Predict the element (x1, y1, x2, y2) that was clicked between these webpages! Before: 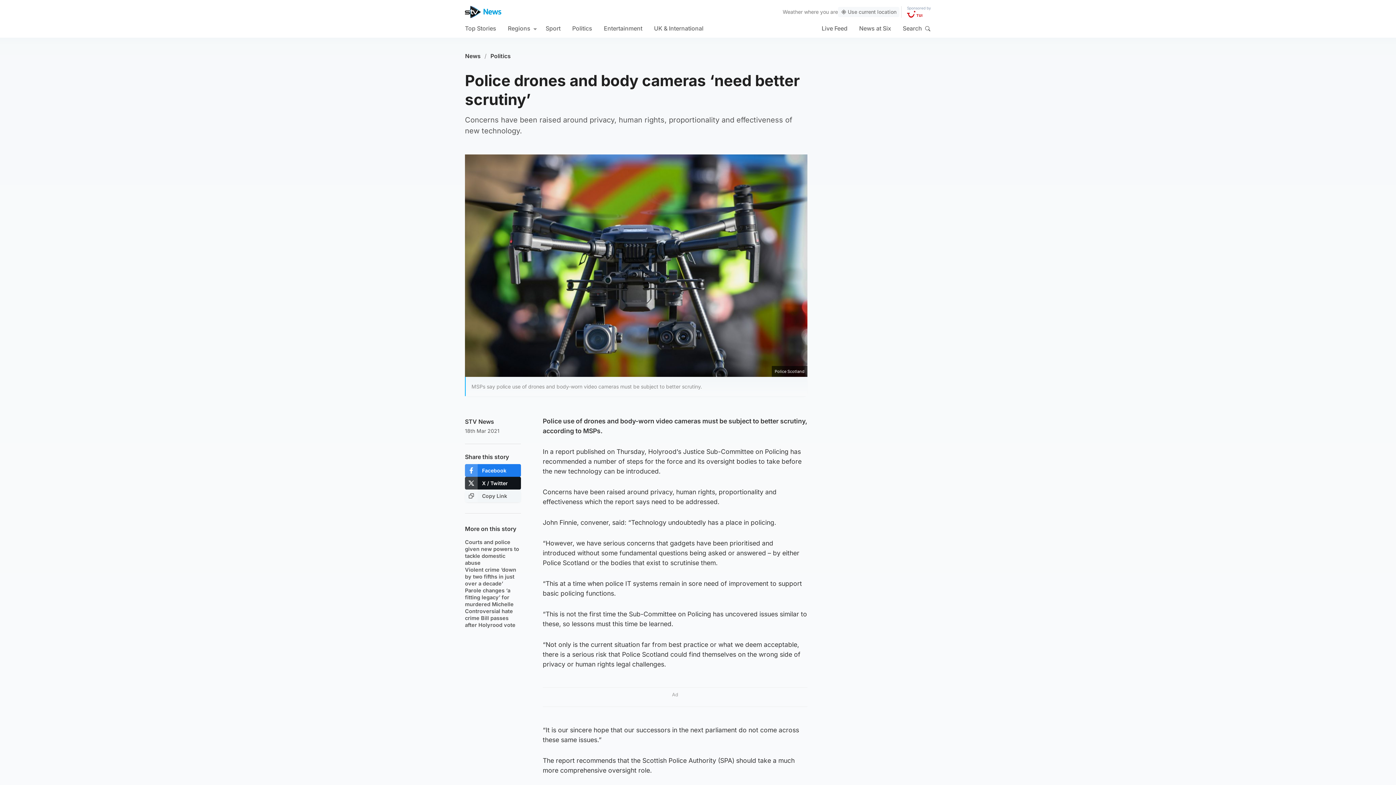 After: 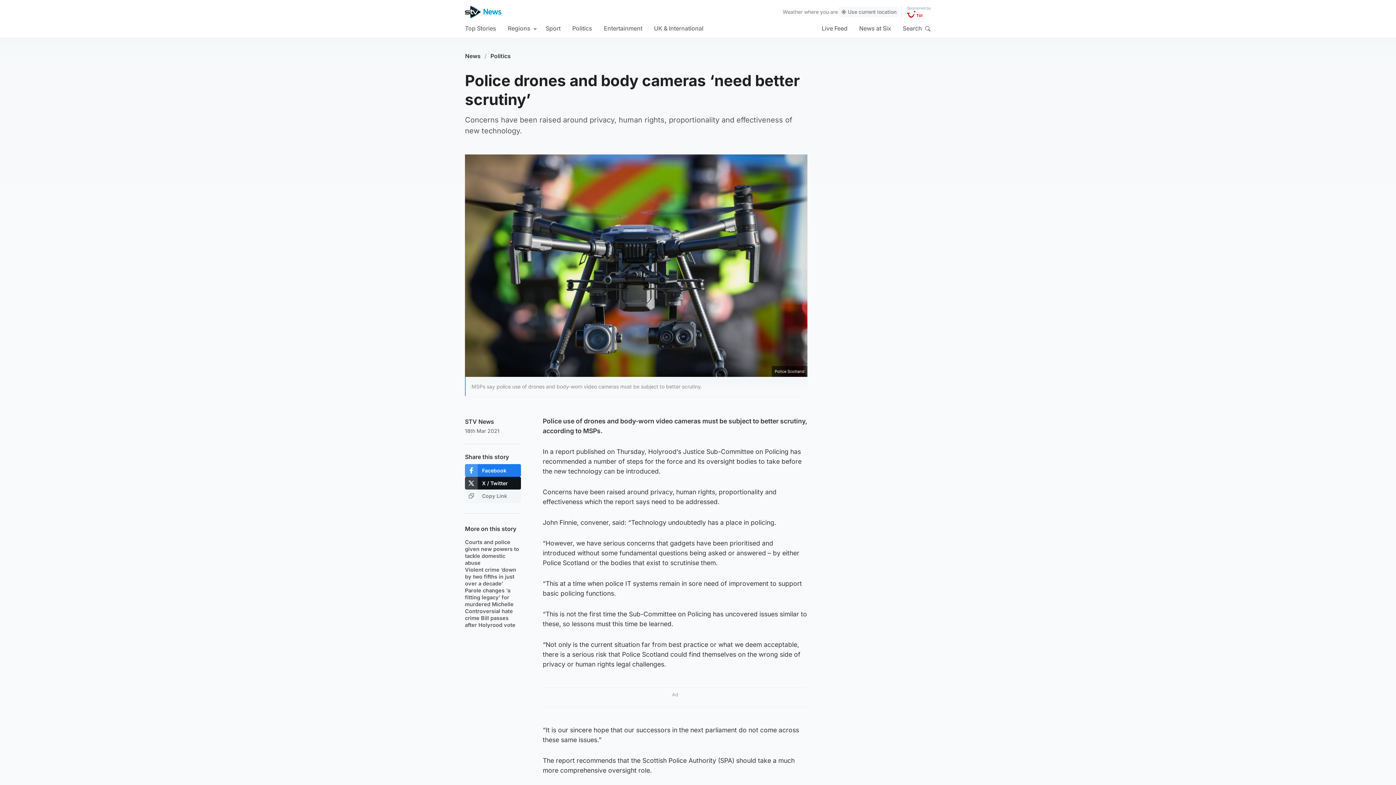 Action: label: Copy Link bbox: (465, 489, 521, 502)